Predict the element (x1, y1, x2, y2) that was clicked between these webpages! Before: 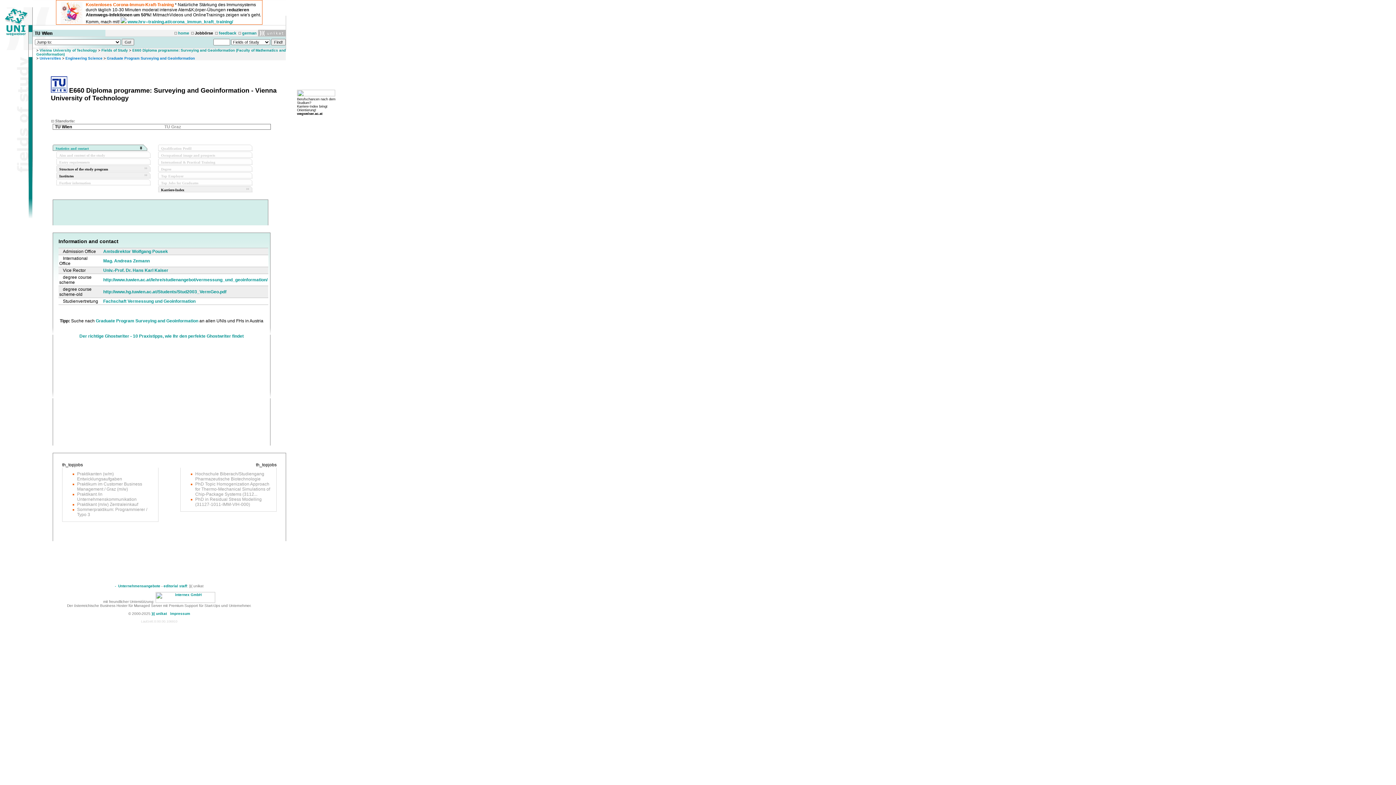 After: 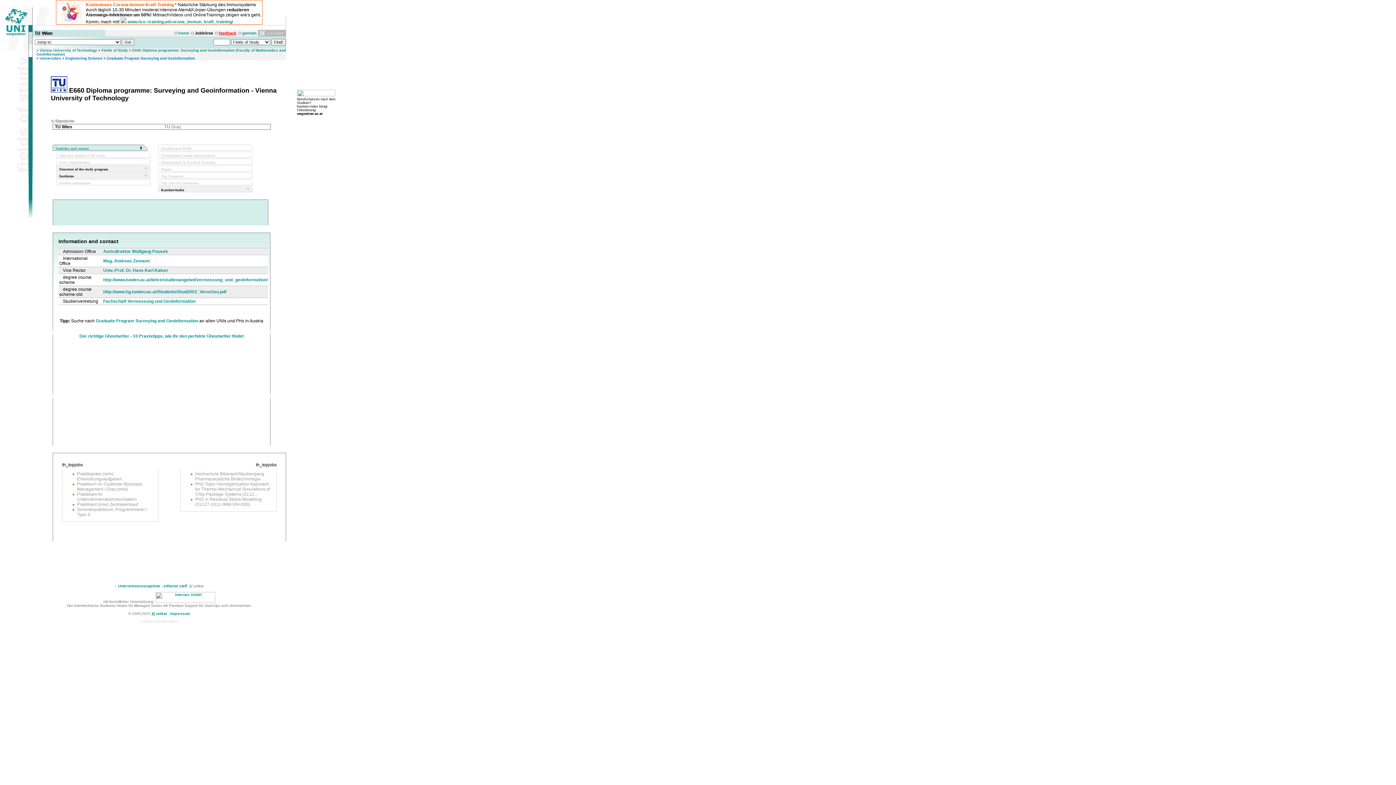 Action: label: feedback bbox: (218, 30, 236, 35)